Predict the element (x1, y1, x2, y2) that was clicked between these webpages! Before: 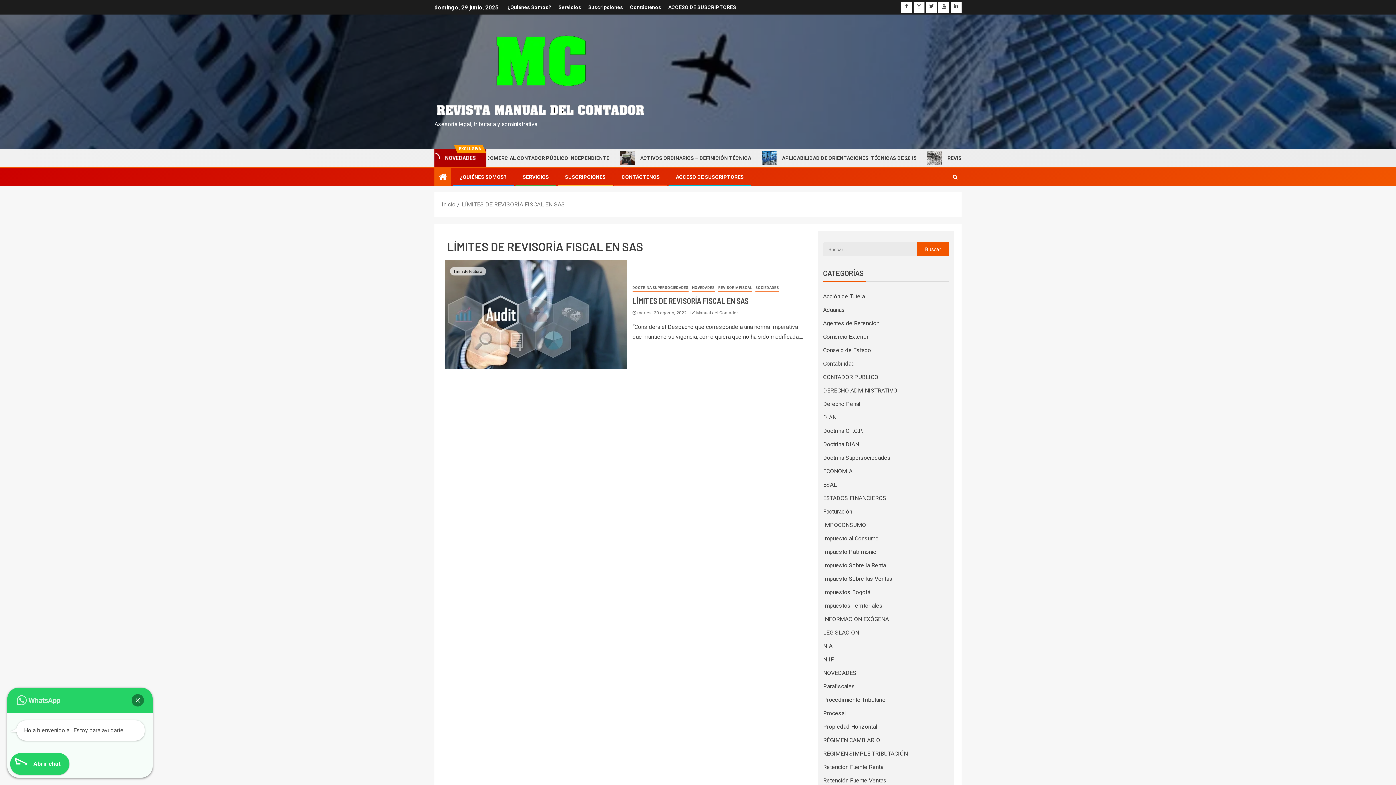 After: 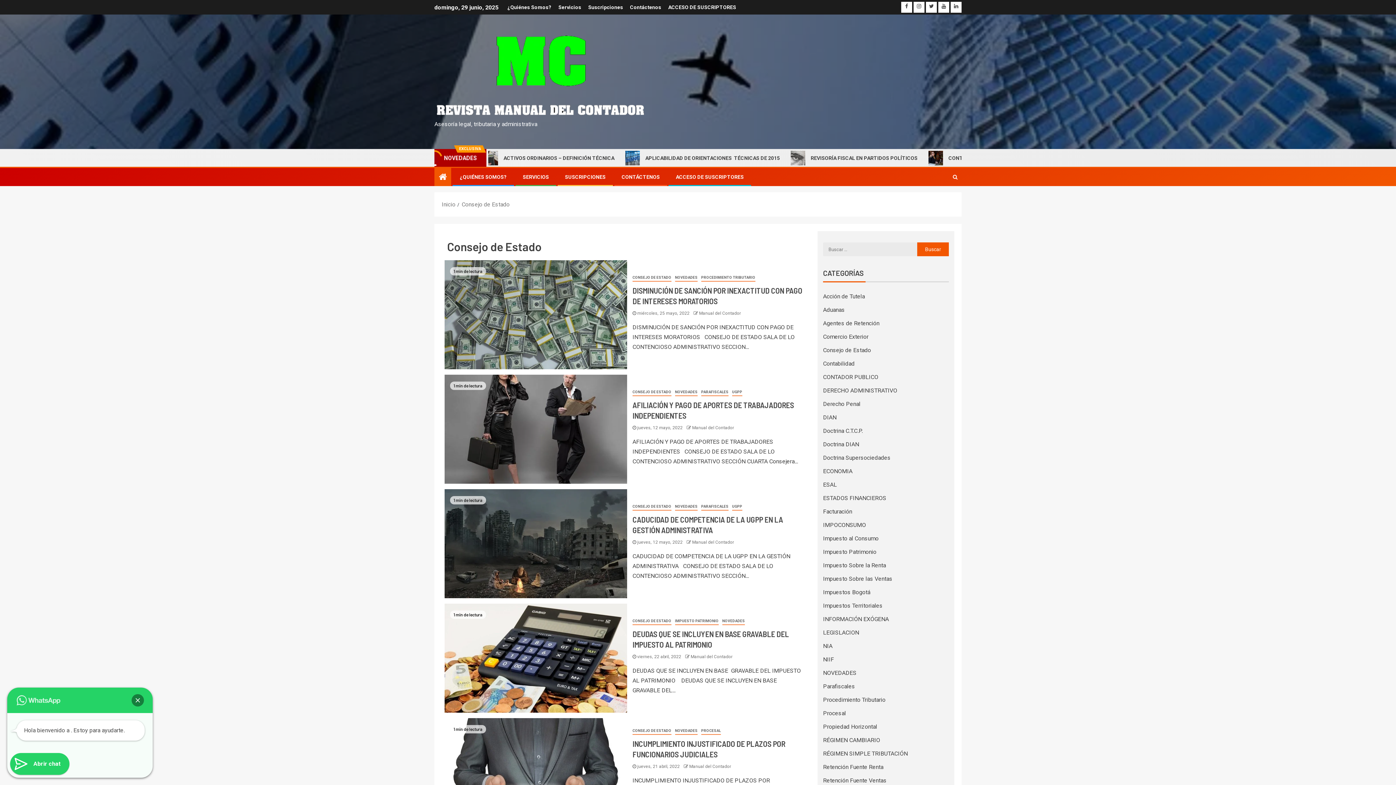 Action: label: Consejo de Estado bbox: (823, 346, 871, 353)